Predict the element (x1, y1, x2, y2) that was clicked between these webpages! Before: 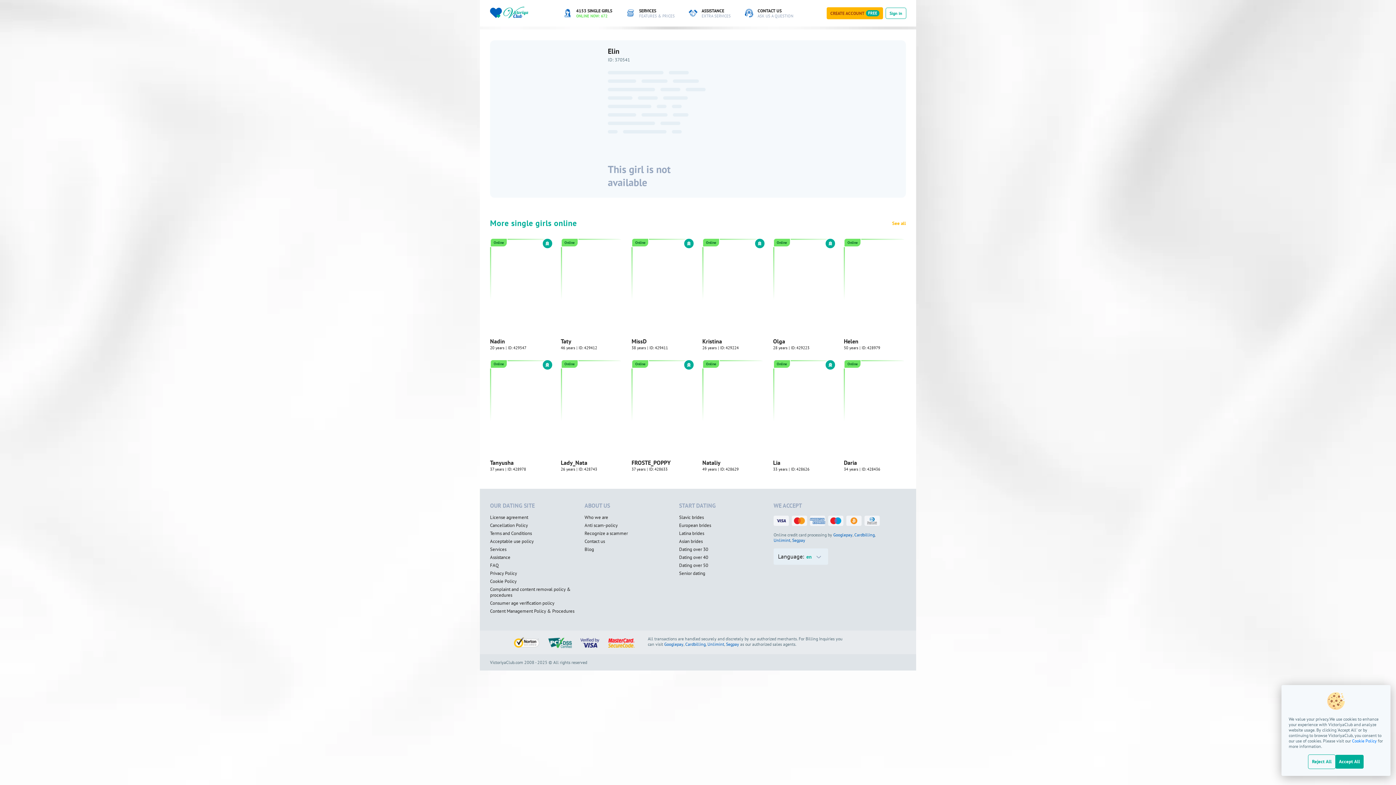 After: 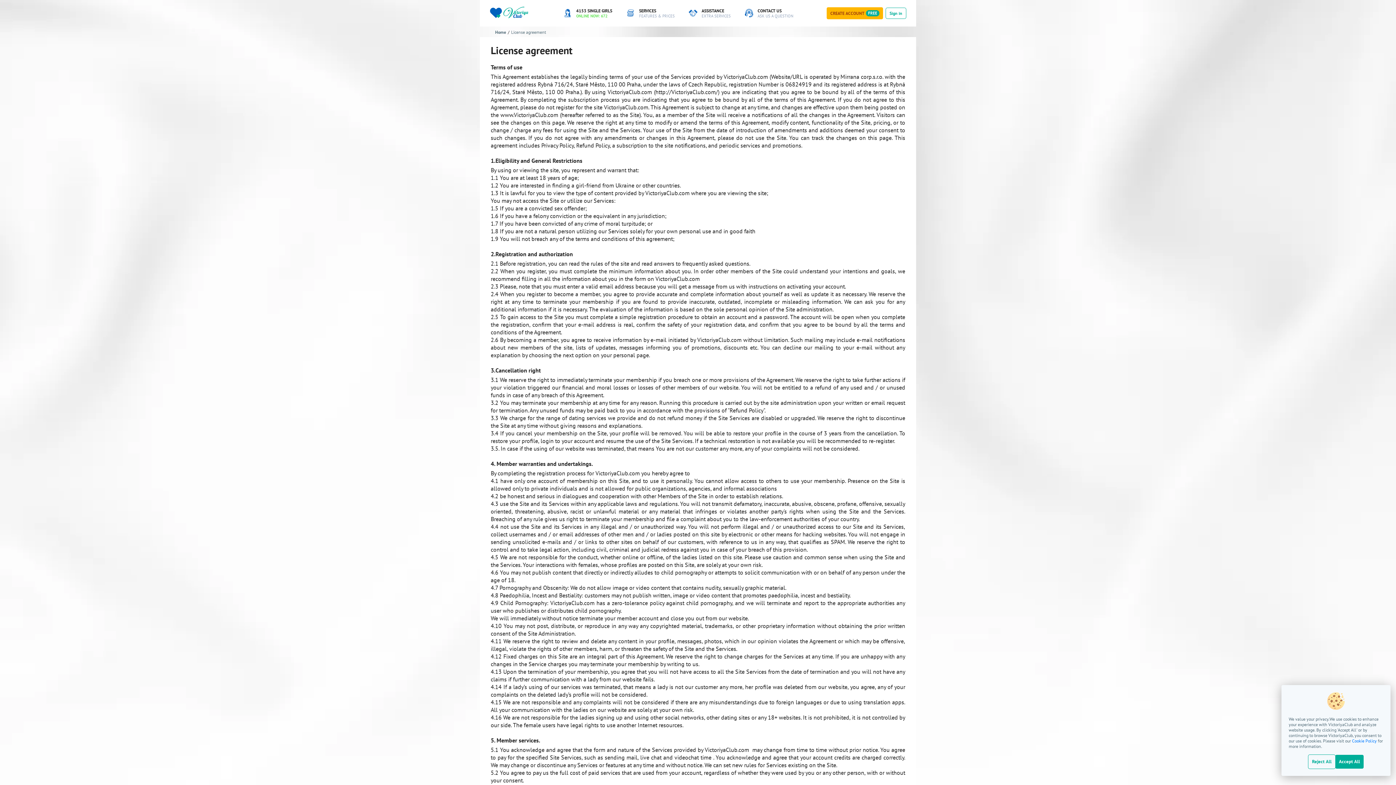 Action: bbox: (490, 74, 528, 80) label: License agreement